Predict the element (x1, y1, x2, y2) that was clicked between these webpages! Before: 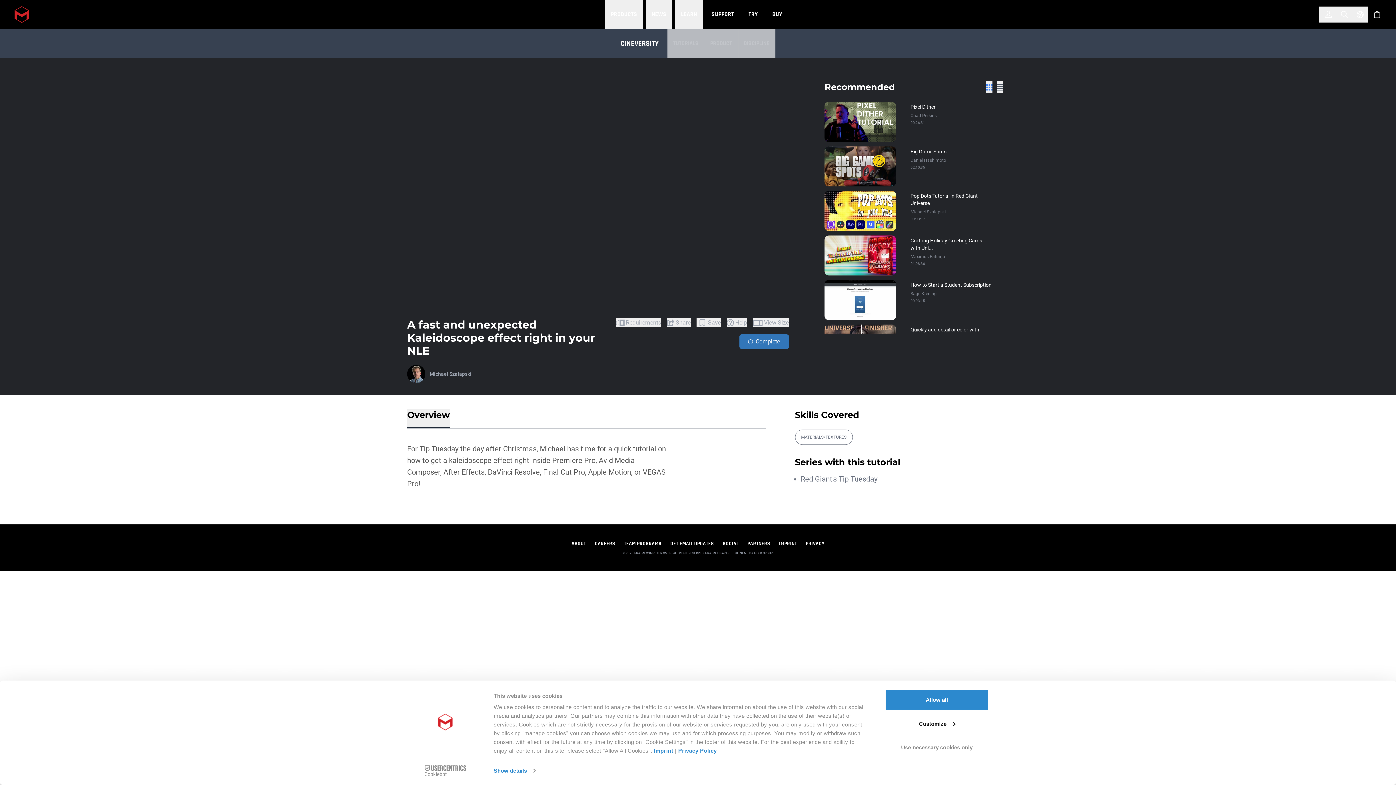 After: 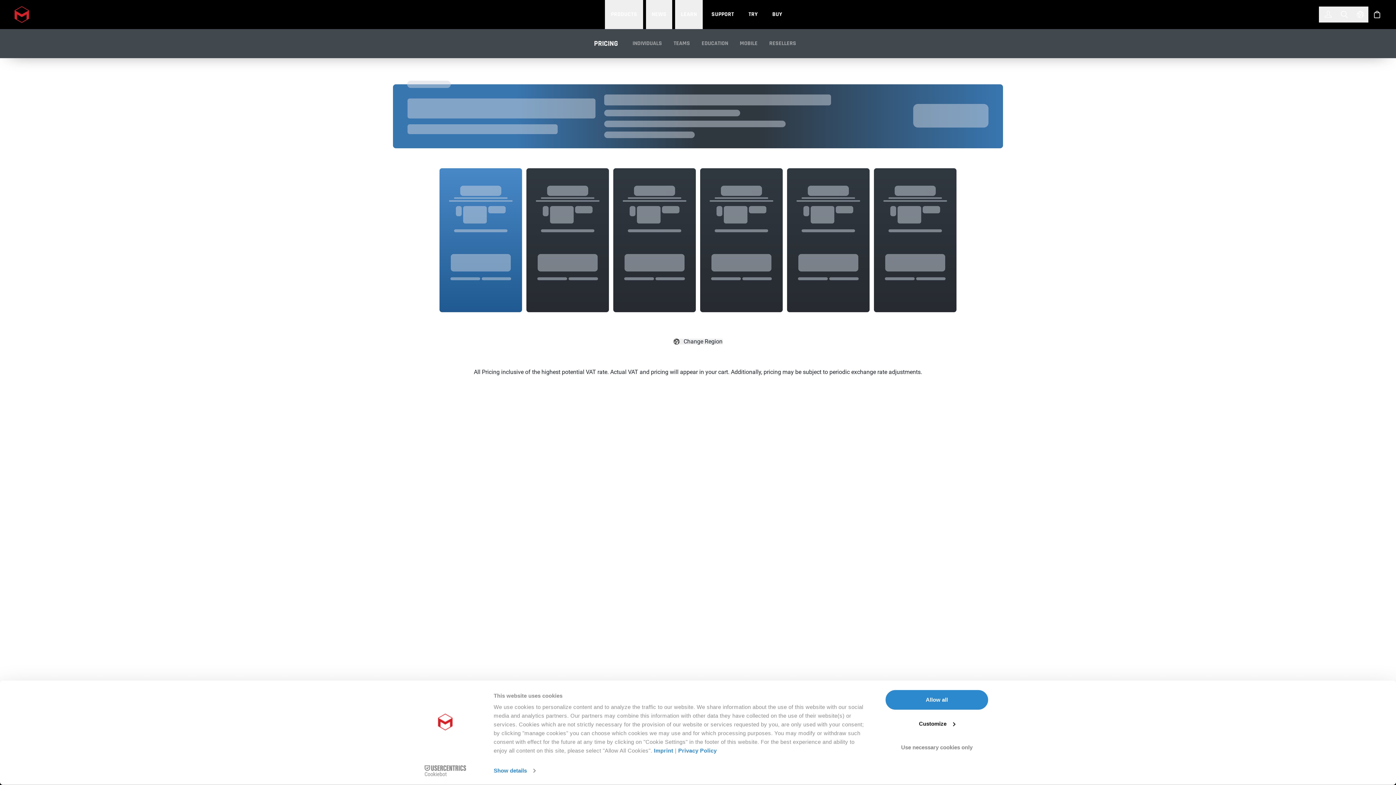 Action: bbox: (766, 0, 788, 29) label: BUY